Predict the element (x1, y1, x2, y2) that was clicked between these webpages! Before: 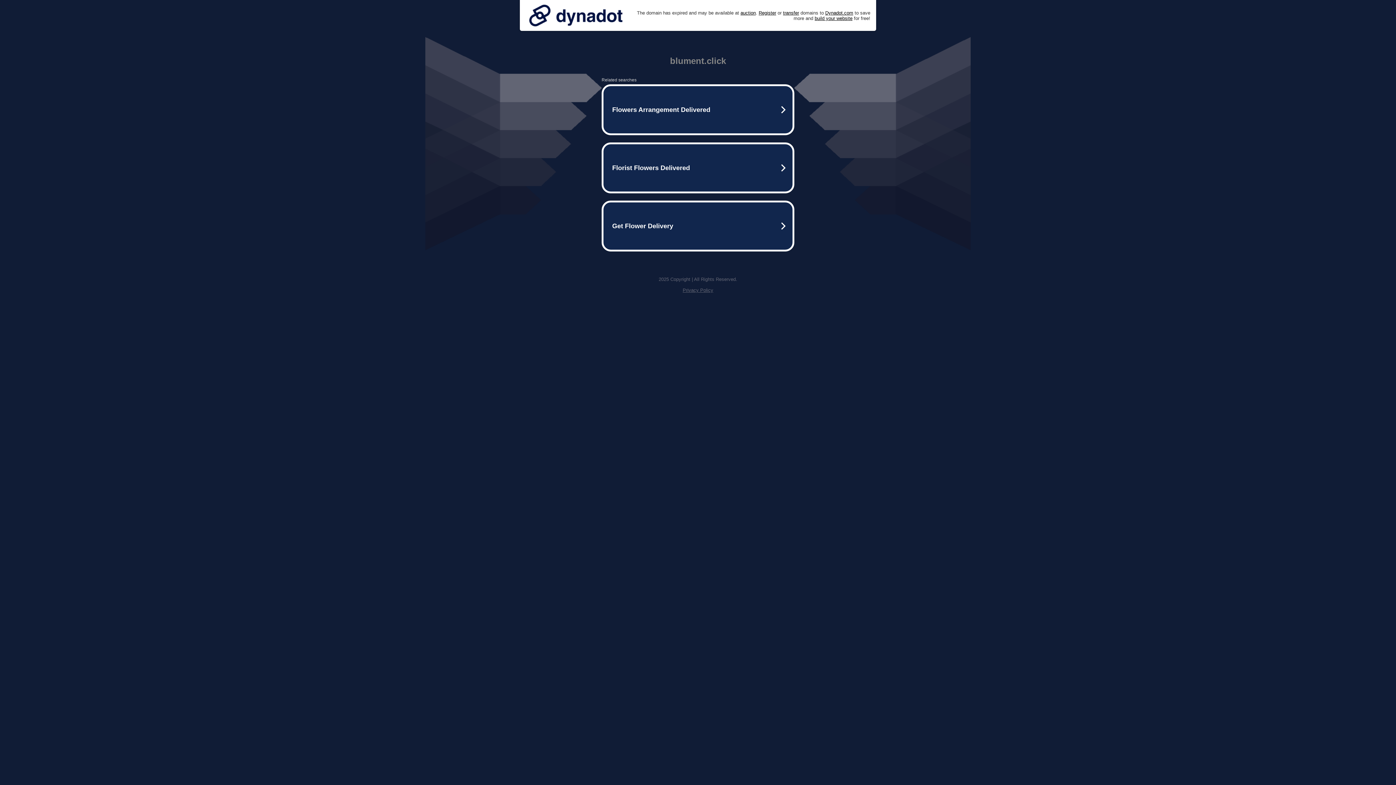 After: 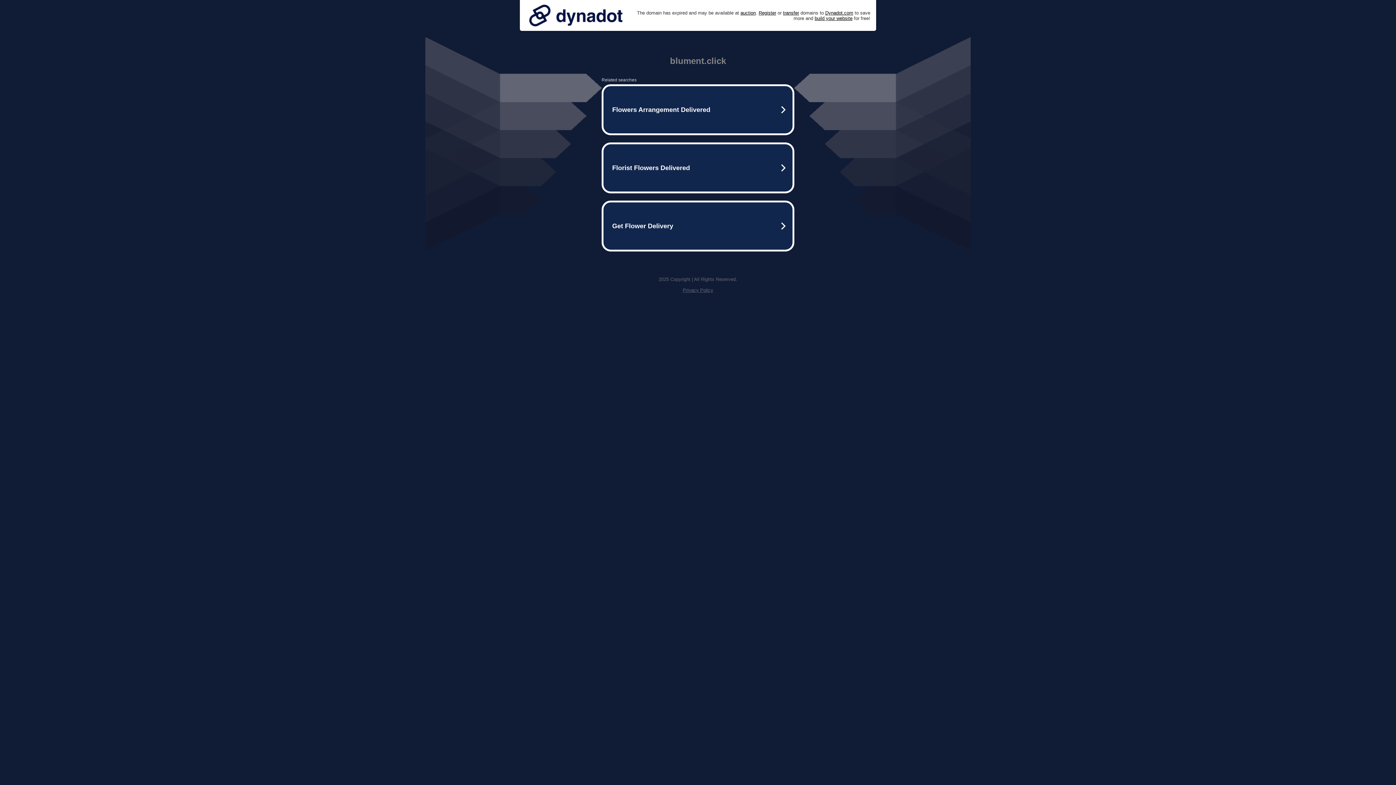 Action: bbox: (682, 287, 713, 293) label: Privacy Policy